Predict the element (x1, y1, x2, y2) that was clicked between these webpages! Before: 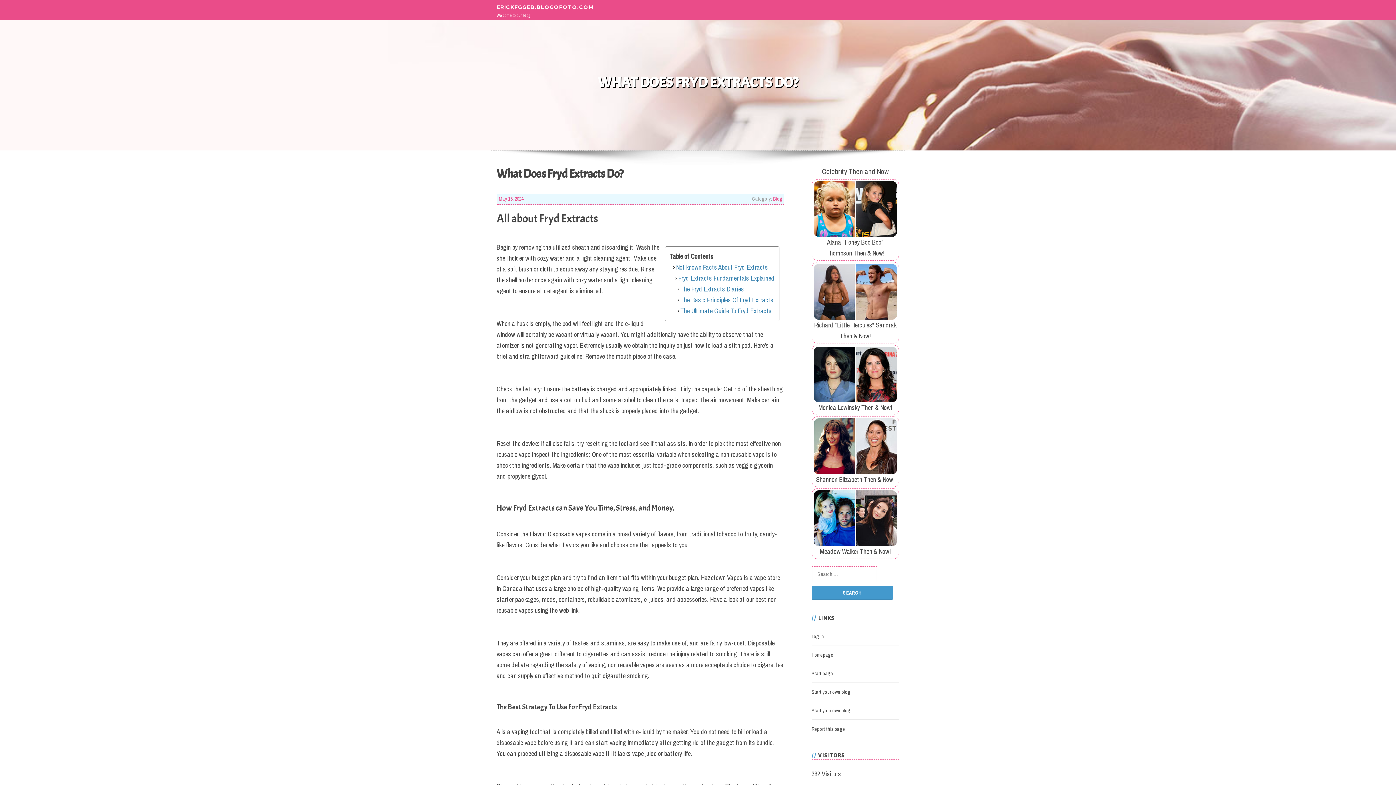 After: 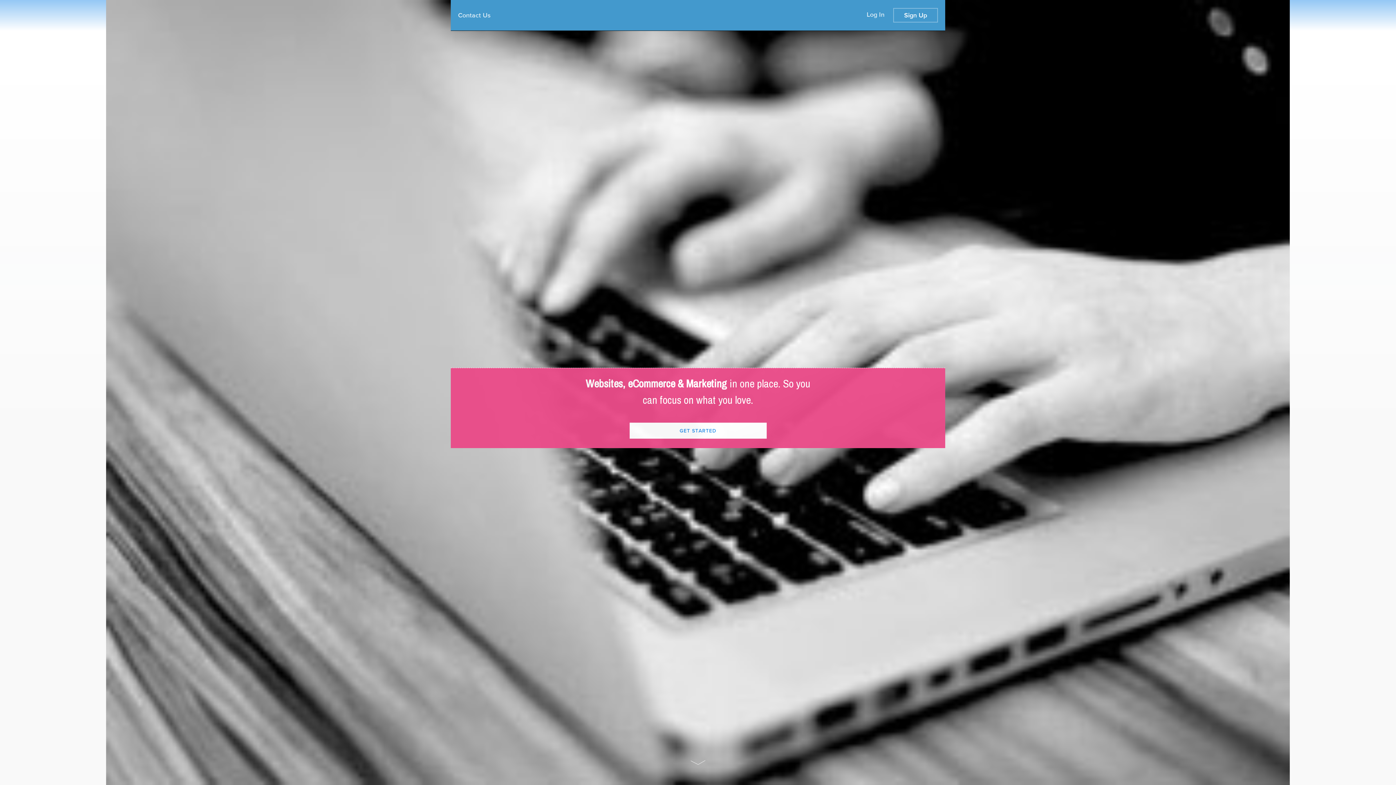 Action: label: Start page bbox: (811, 670, 833, 676)